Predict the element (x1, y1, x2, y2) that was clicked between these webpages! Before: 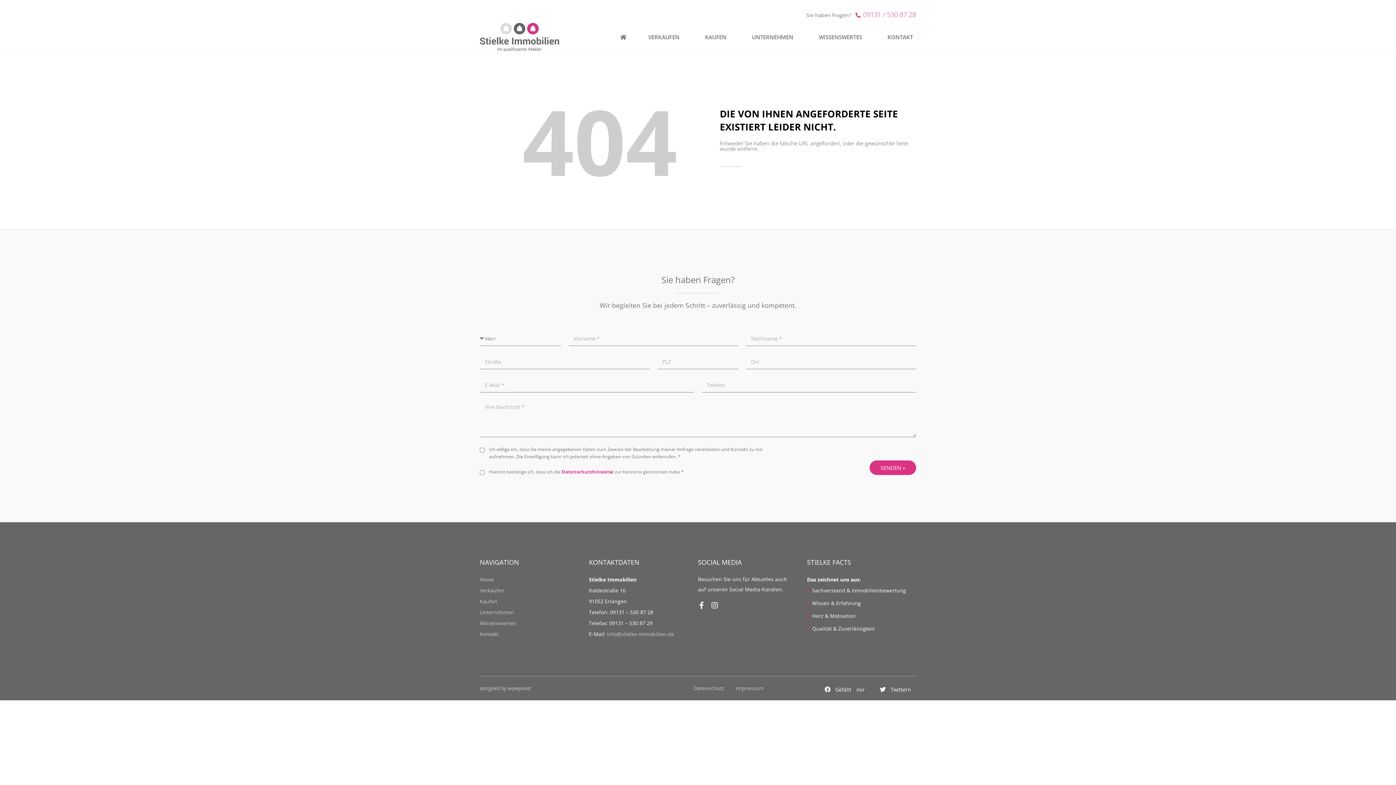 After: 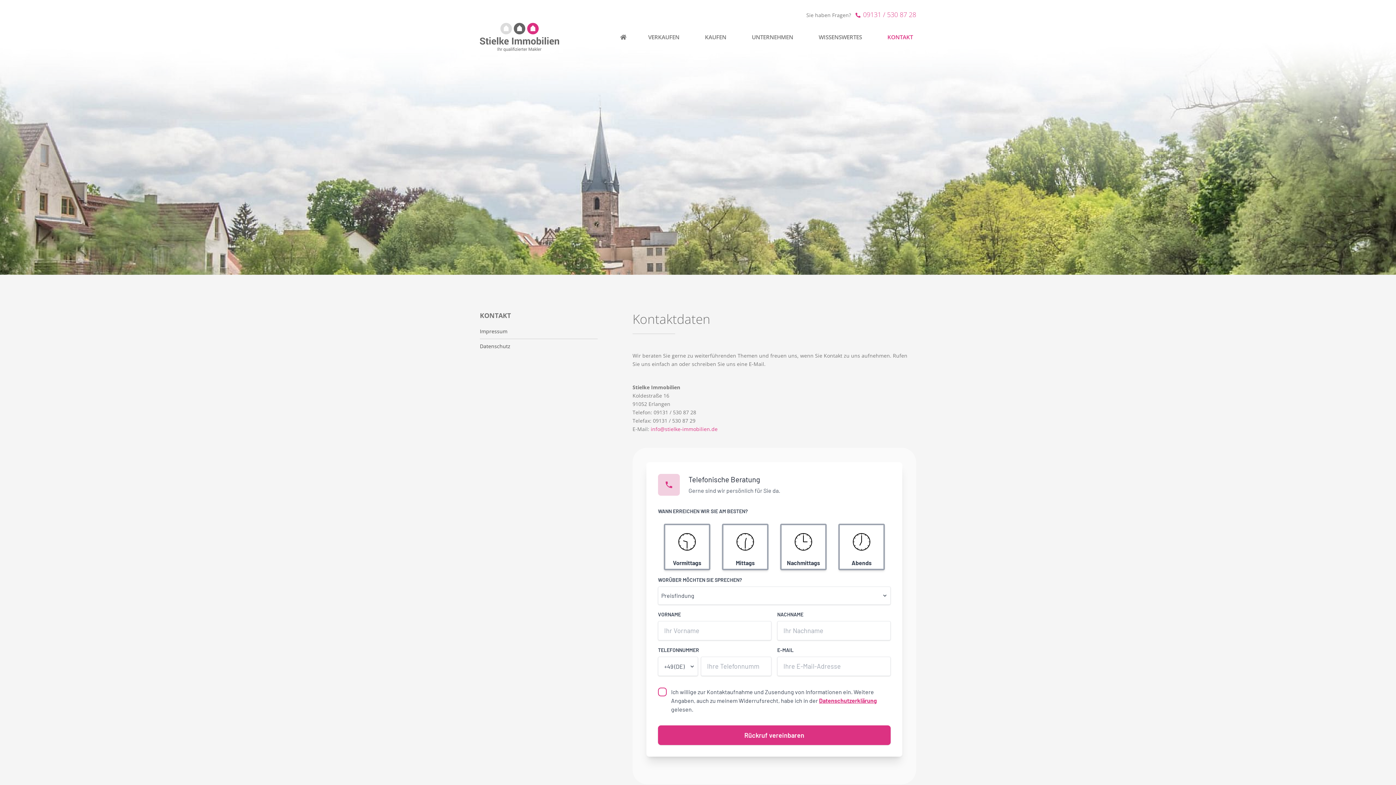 Action: label: Kontakt bbox: (480, 629, 570, 640)